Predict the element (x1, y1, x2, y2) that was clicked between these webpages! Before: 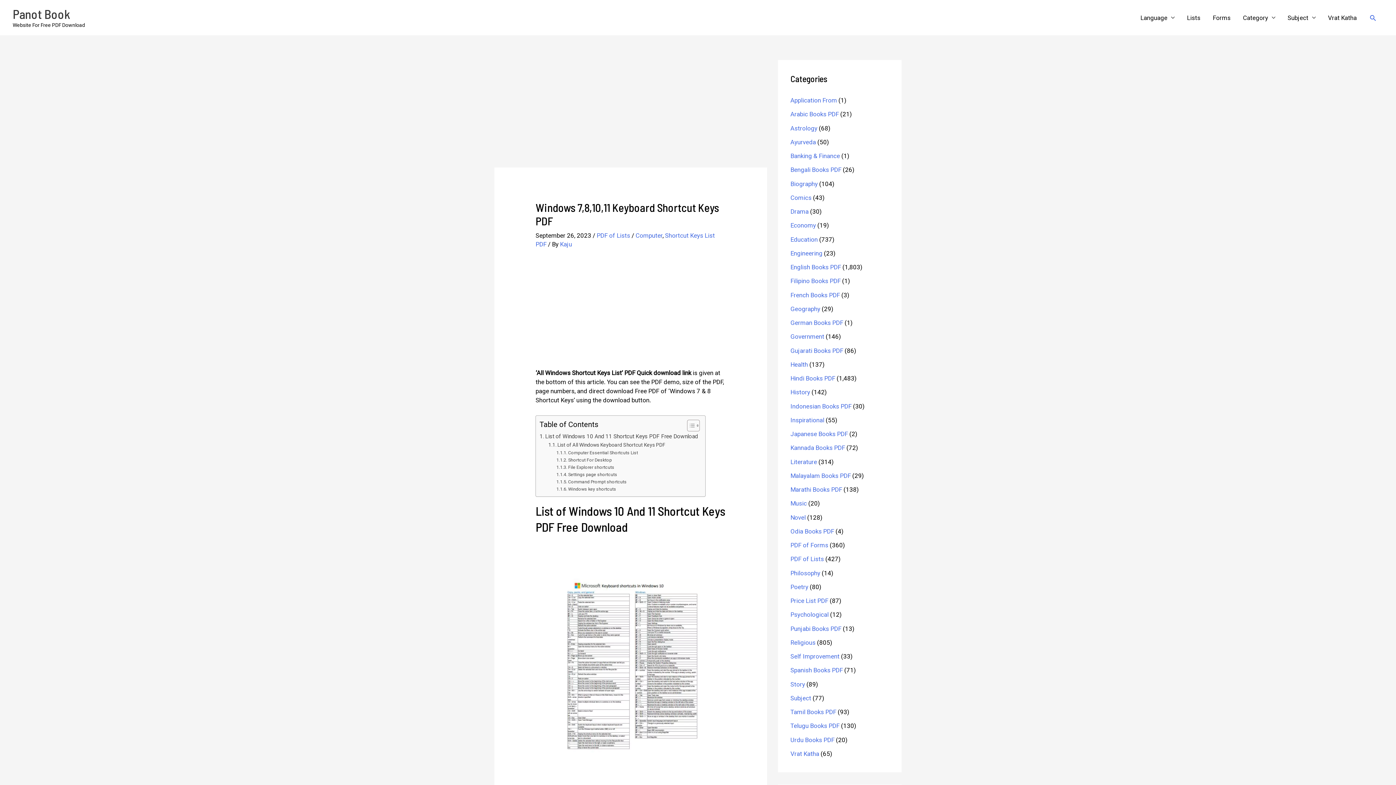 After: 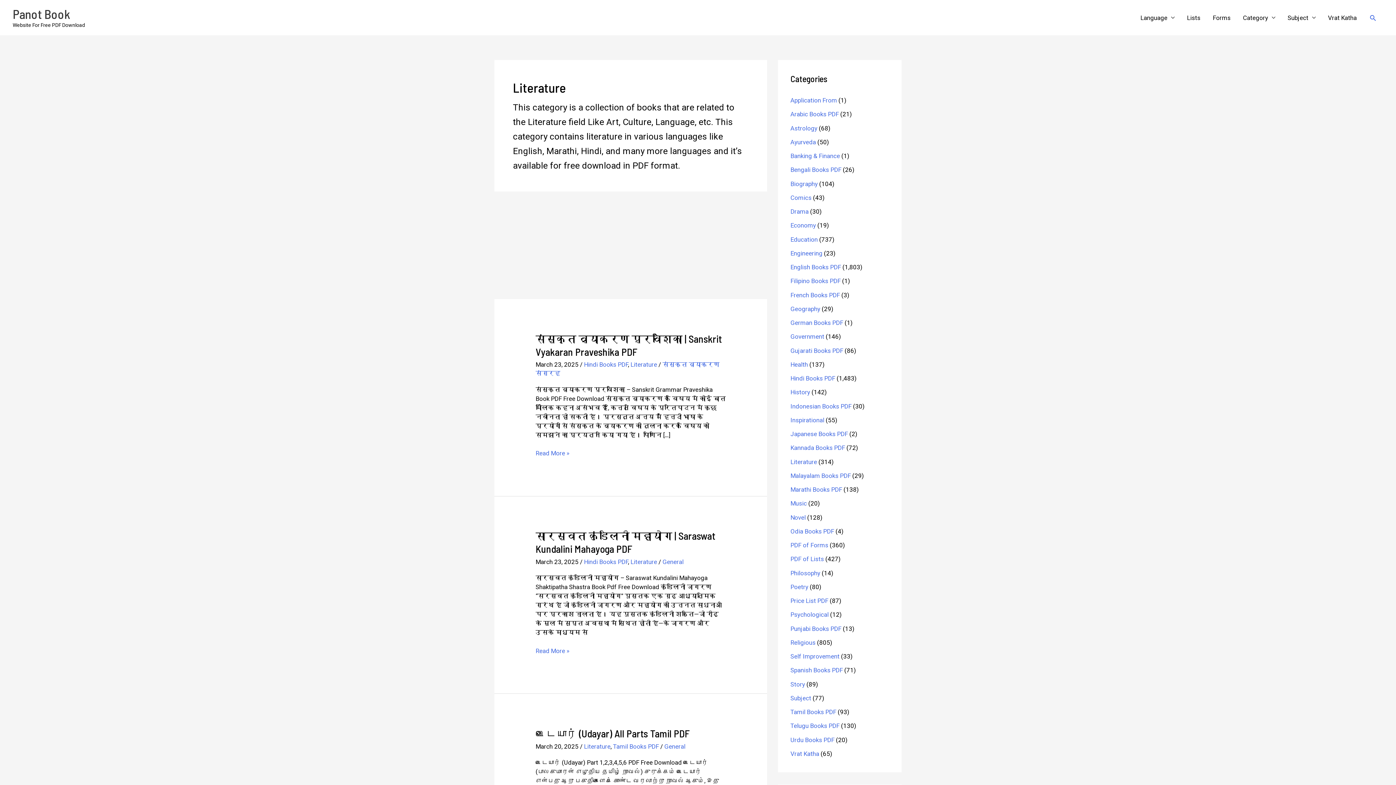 Action: bbox: (790, 458, 817, 465) label: Literature